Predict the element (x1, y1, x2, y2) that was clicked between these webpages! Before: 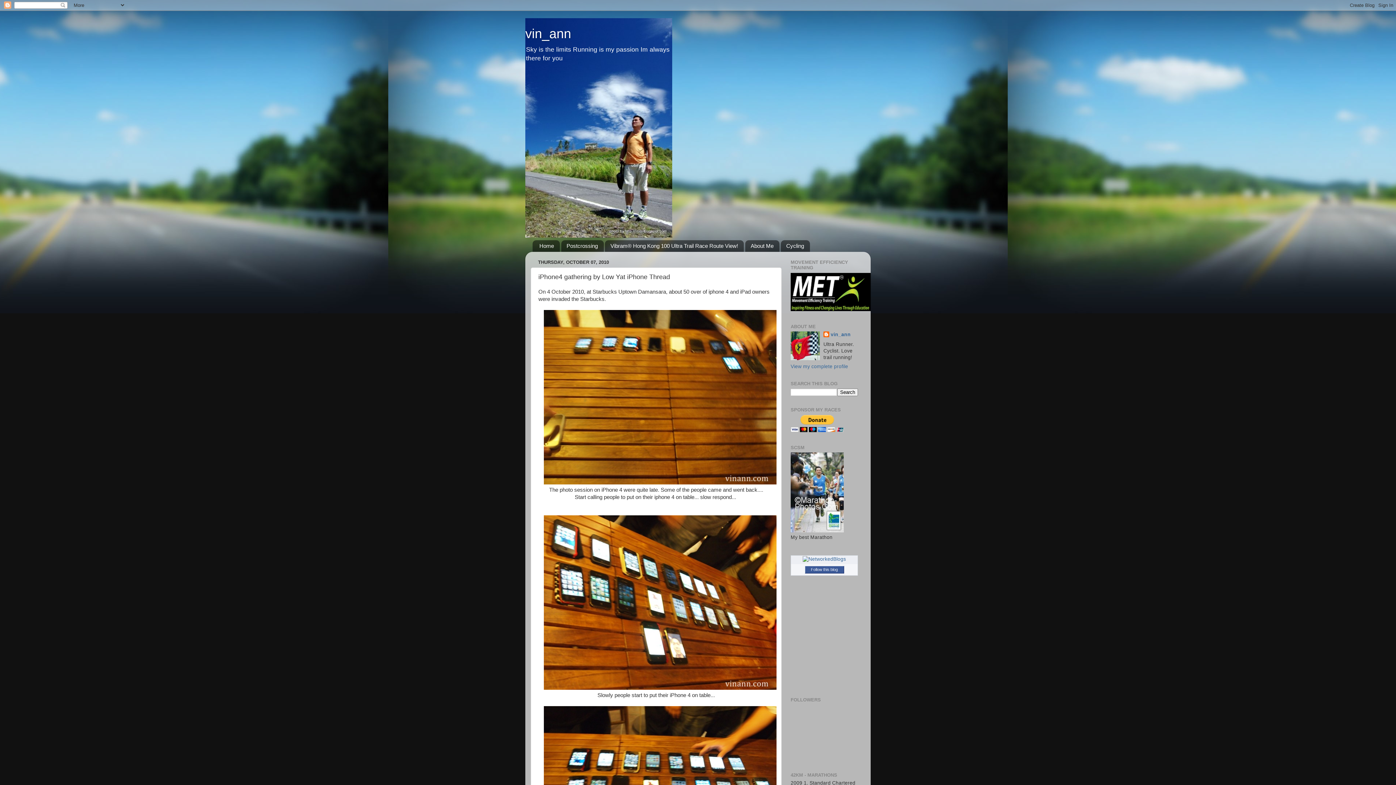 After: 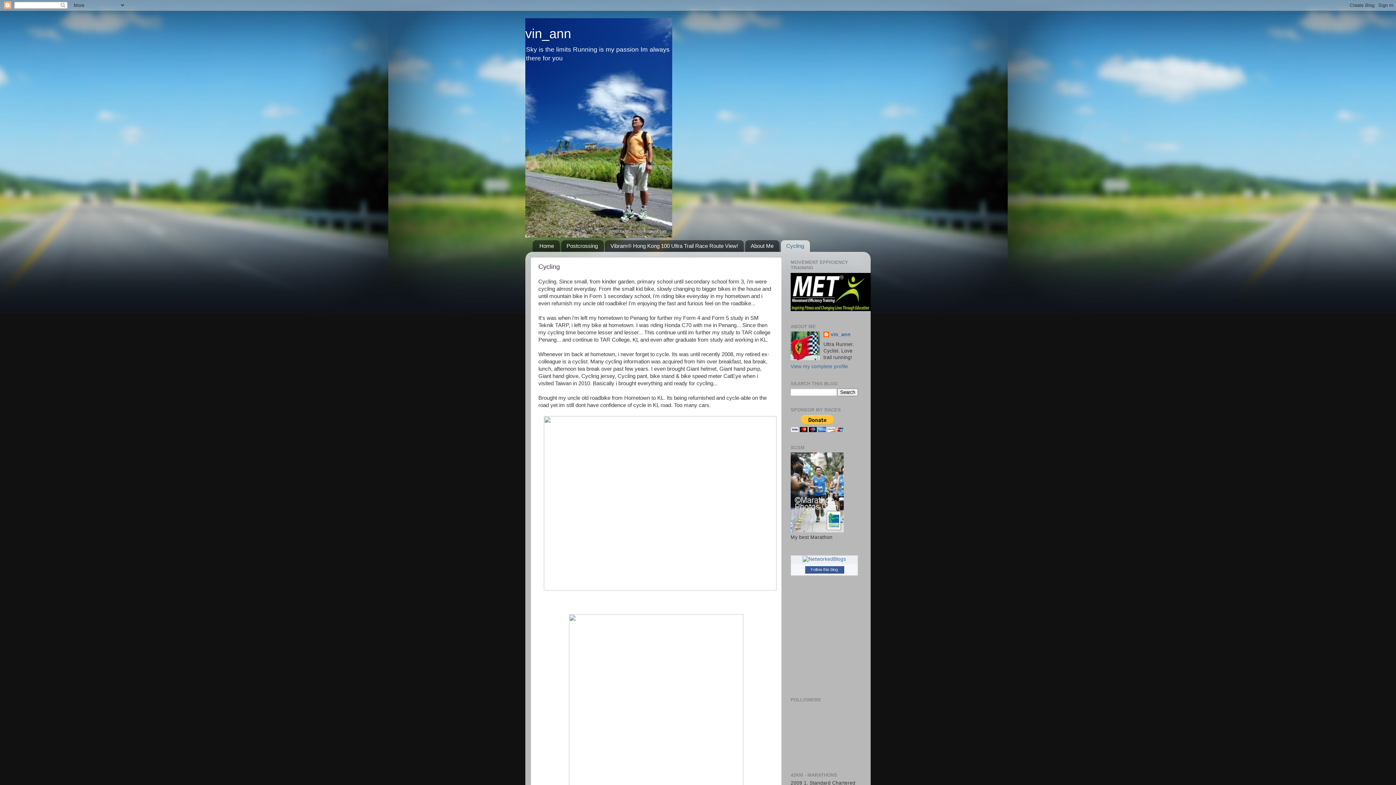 Action: label: Cycling bbox: (781, 240, 810, 251)